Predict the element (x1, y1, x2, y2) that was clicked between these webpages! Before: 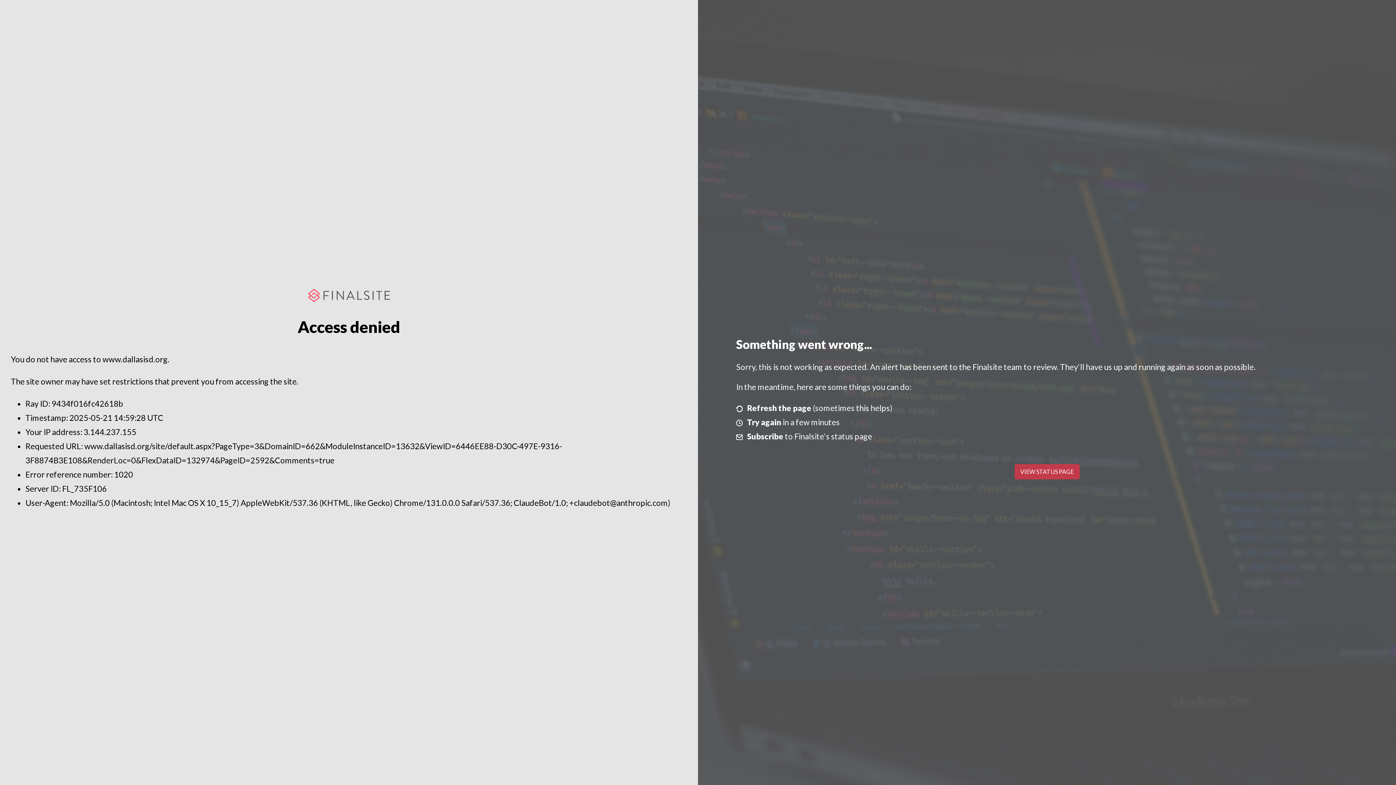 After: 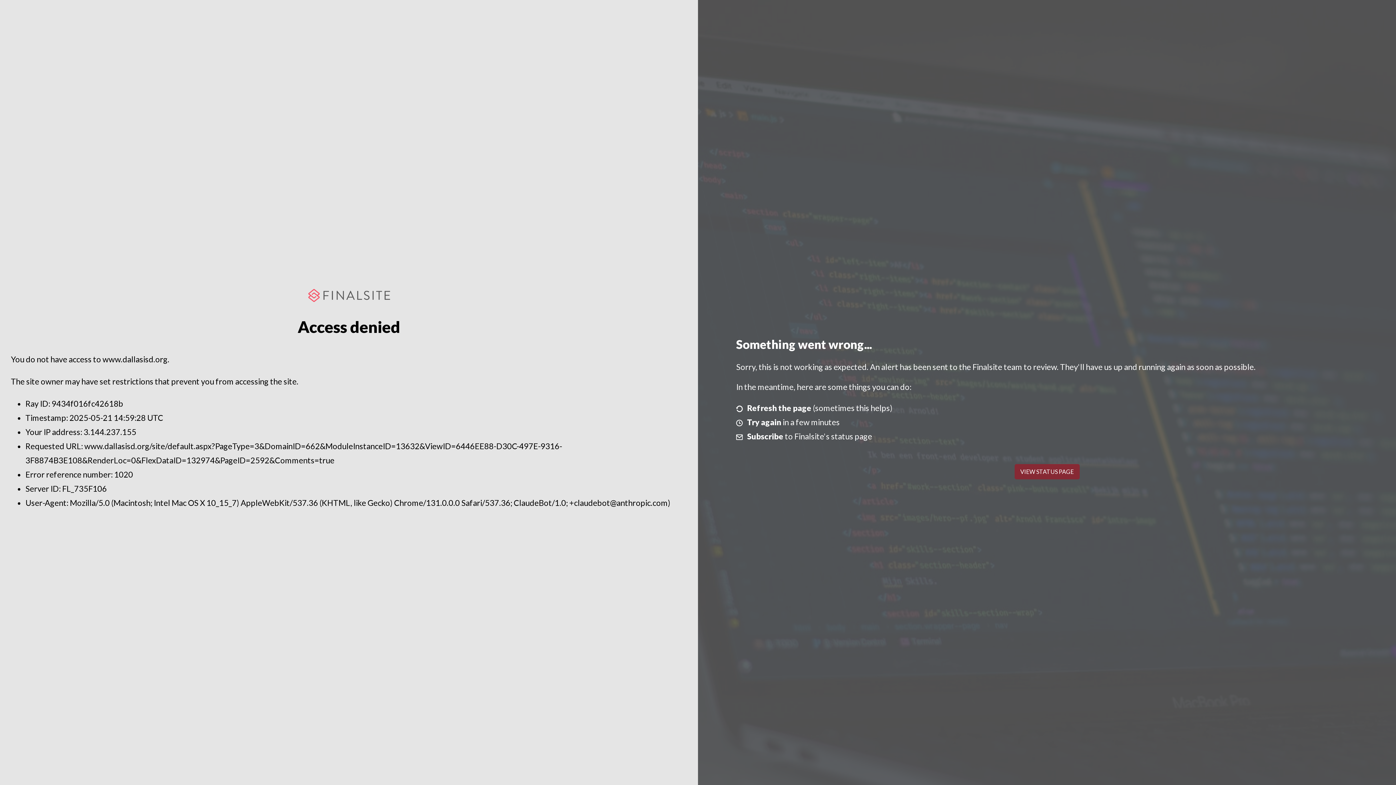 Action: label: VIEW STATUS PAGE bbox: (1014, 464, 1079, 479)